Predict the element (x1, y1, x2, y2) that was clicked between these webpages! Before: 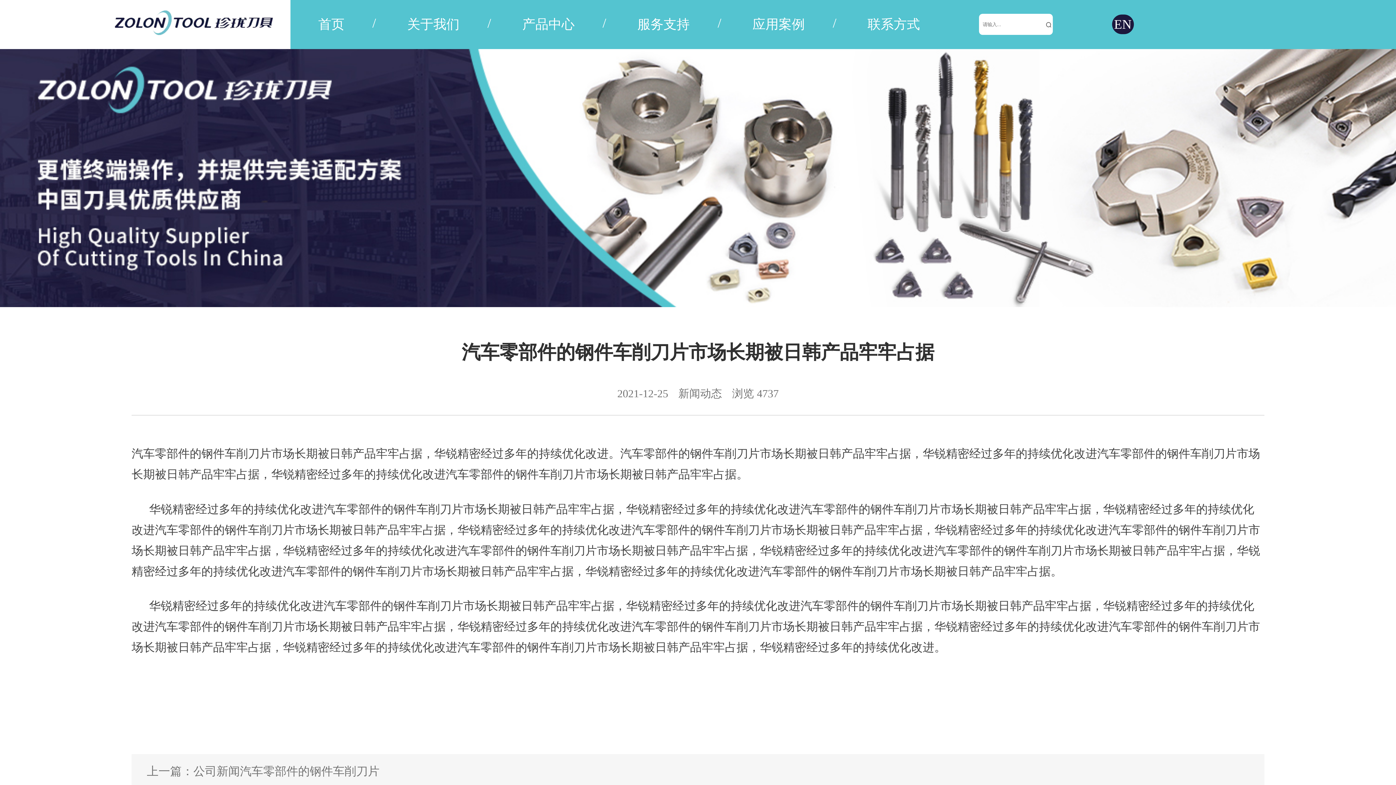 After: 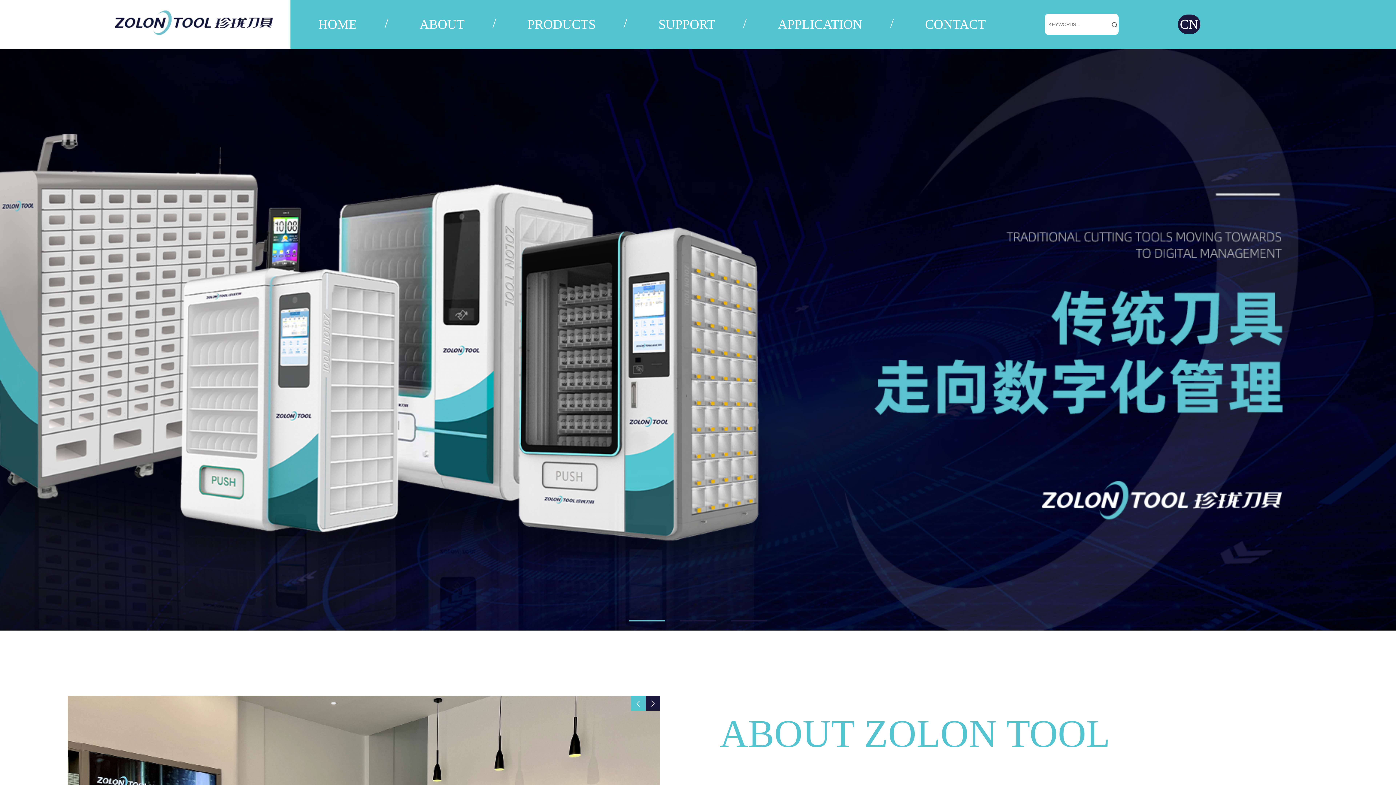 Action: bbox: (1114, 17, 1131, 31) label: EN